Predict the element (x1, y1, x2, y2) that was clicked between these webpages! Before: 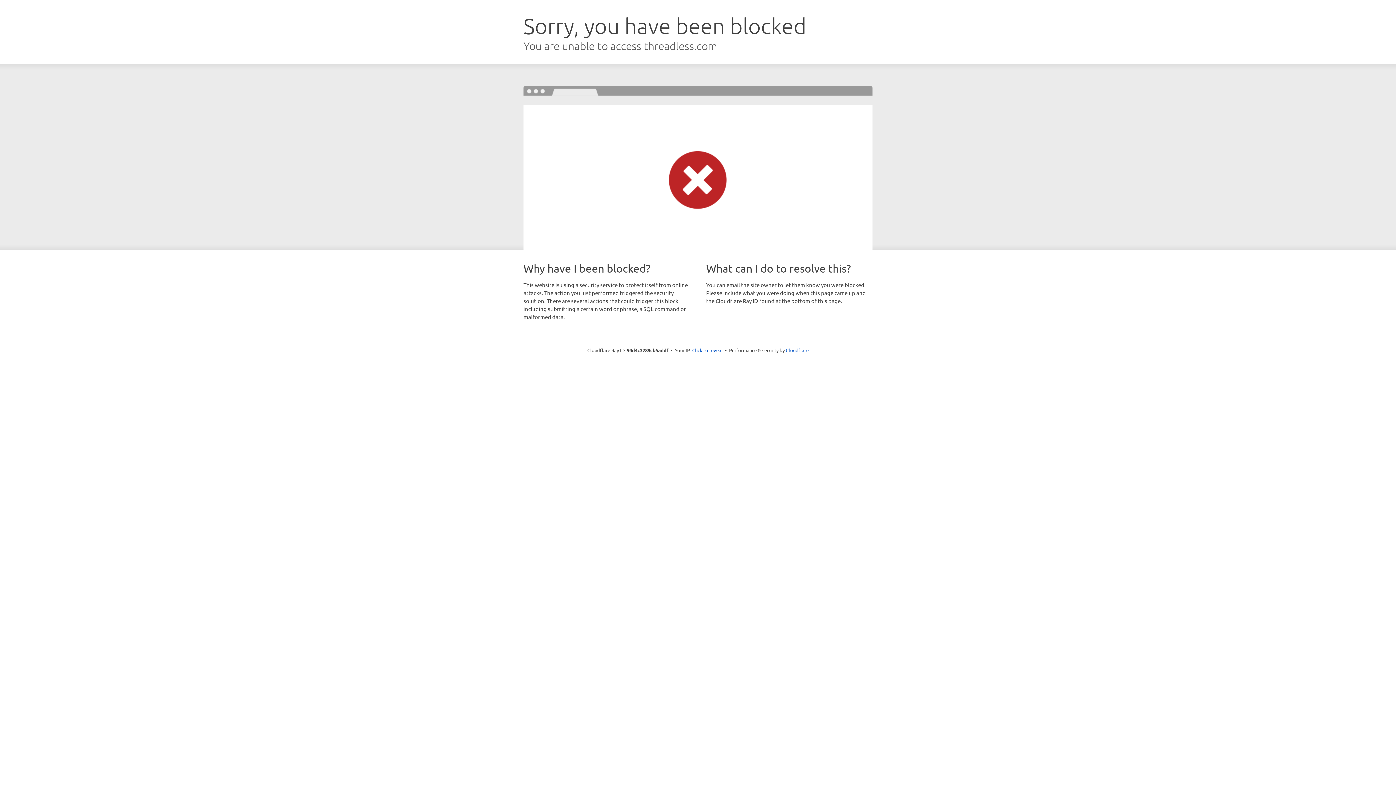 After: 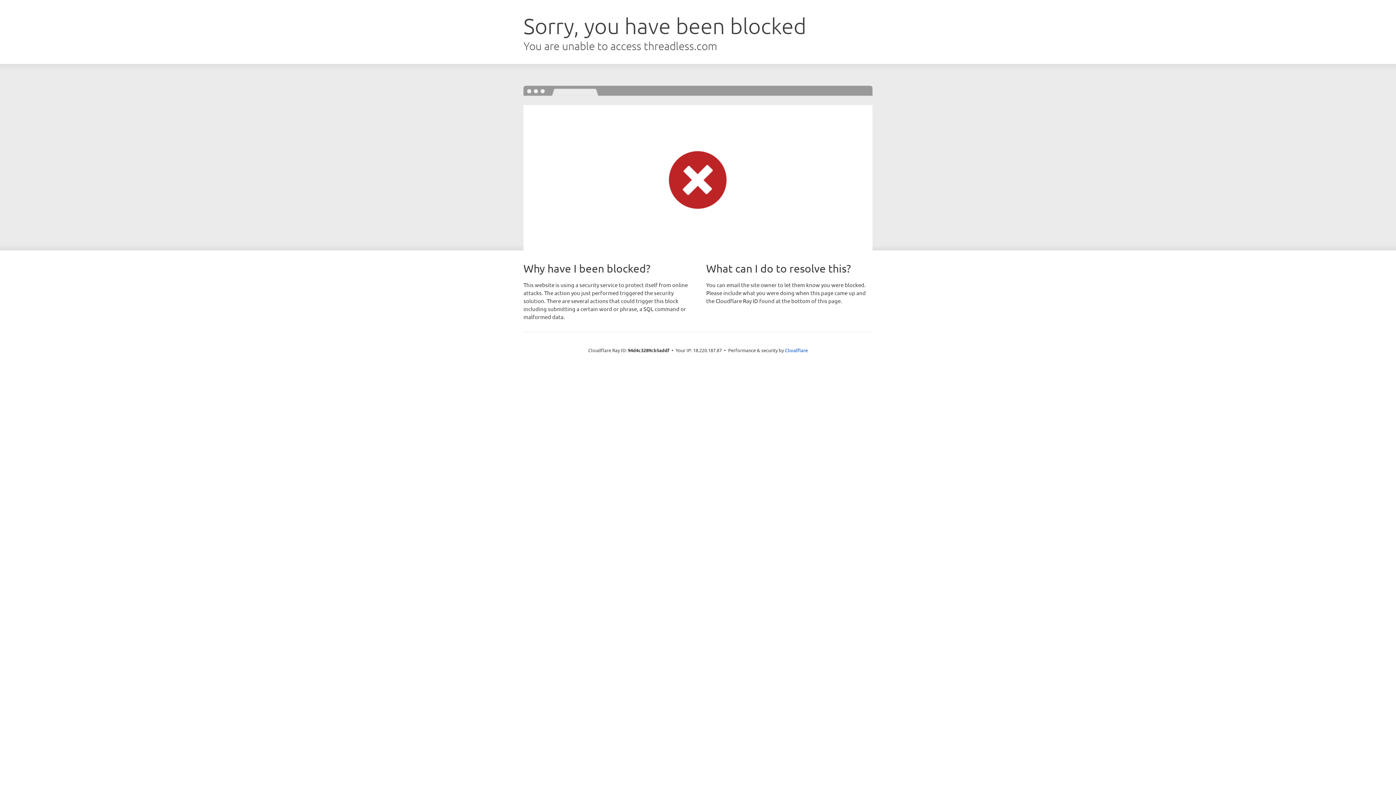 Action: bbox: (692, 346, 722, 353) label: Click to reveal